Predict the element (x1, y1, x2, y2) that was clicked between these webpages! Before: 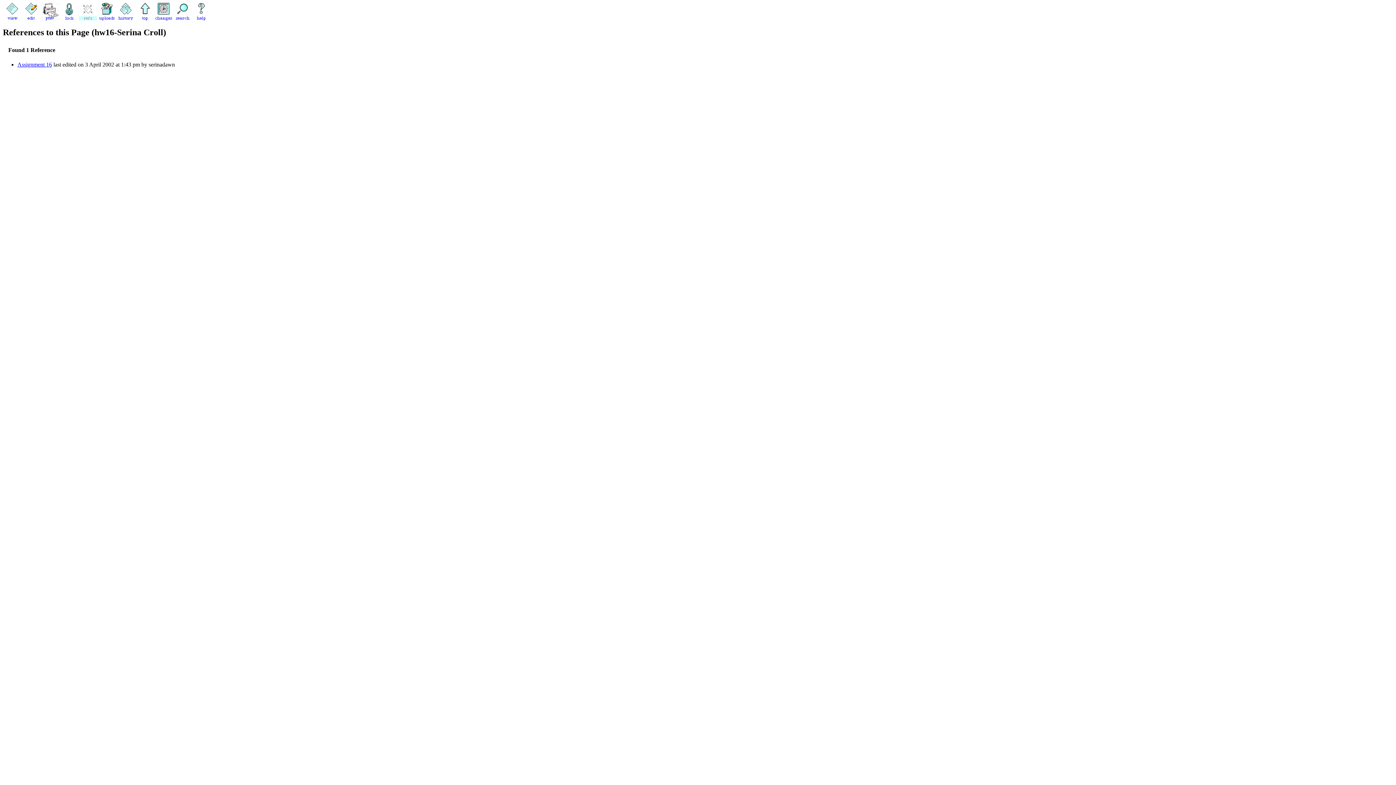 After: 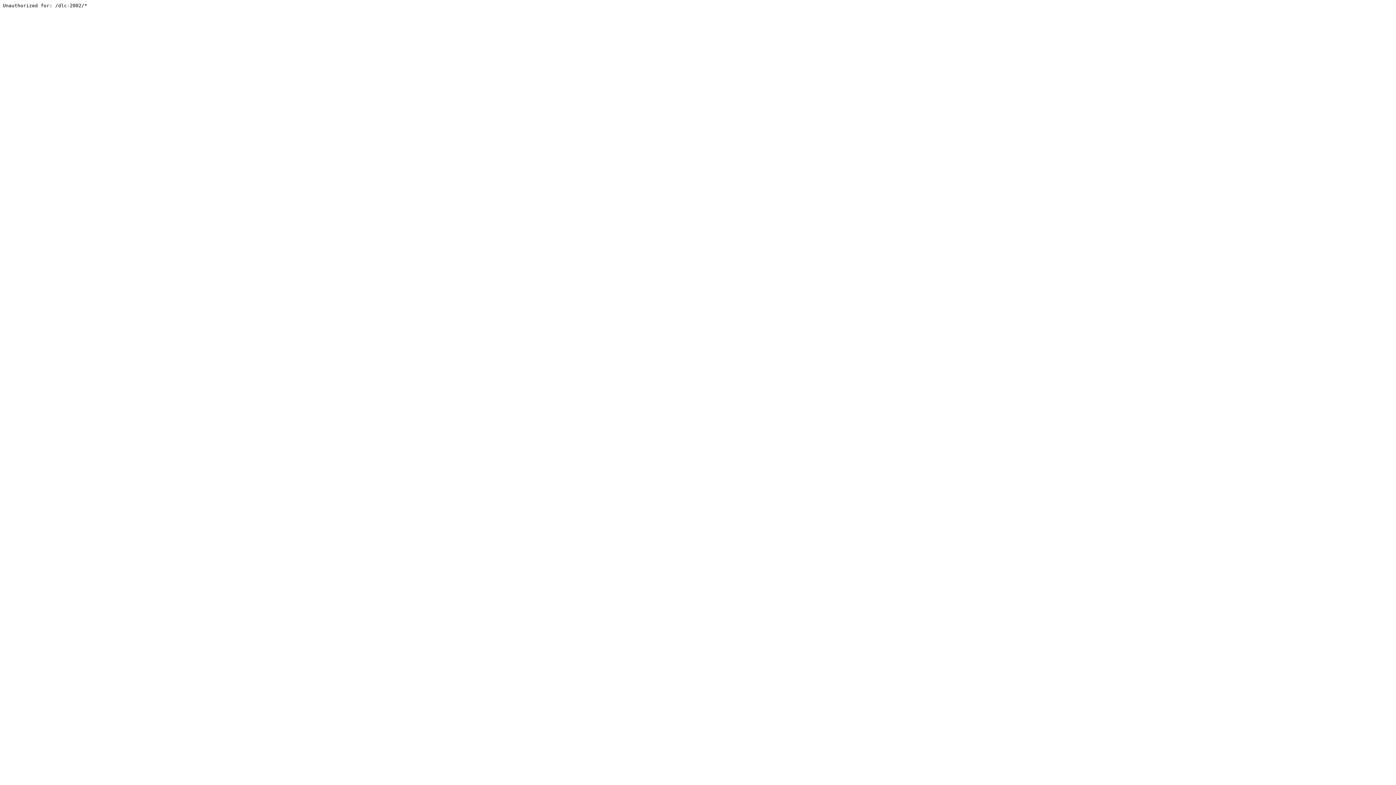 Action: bbox: (21, 15, 40, 21)